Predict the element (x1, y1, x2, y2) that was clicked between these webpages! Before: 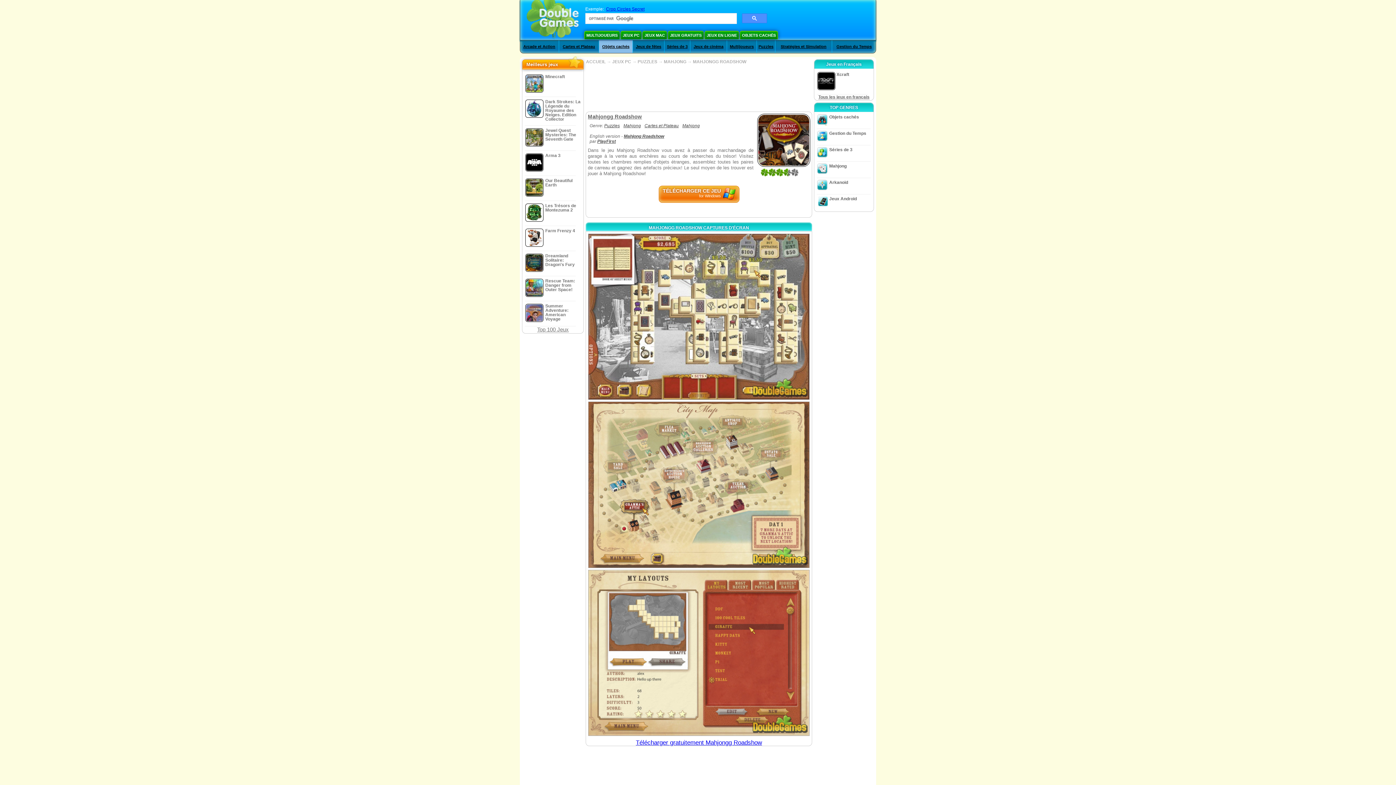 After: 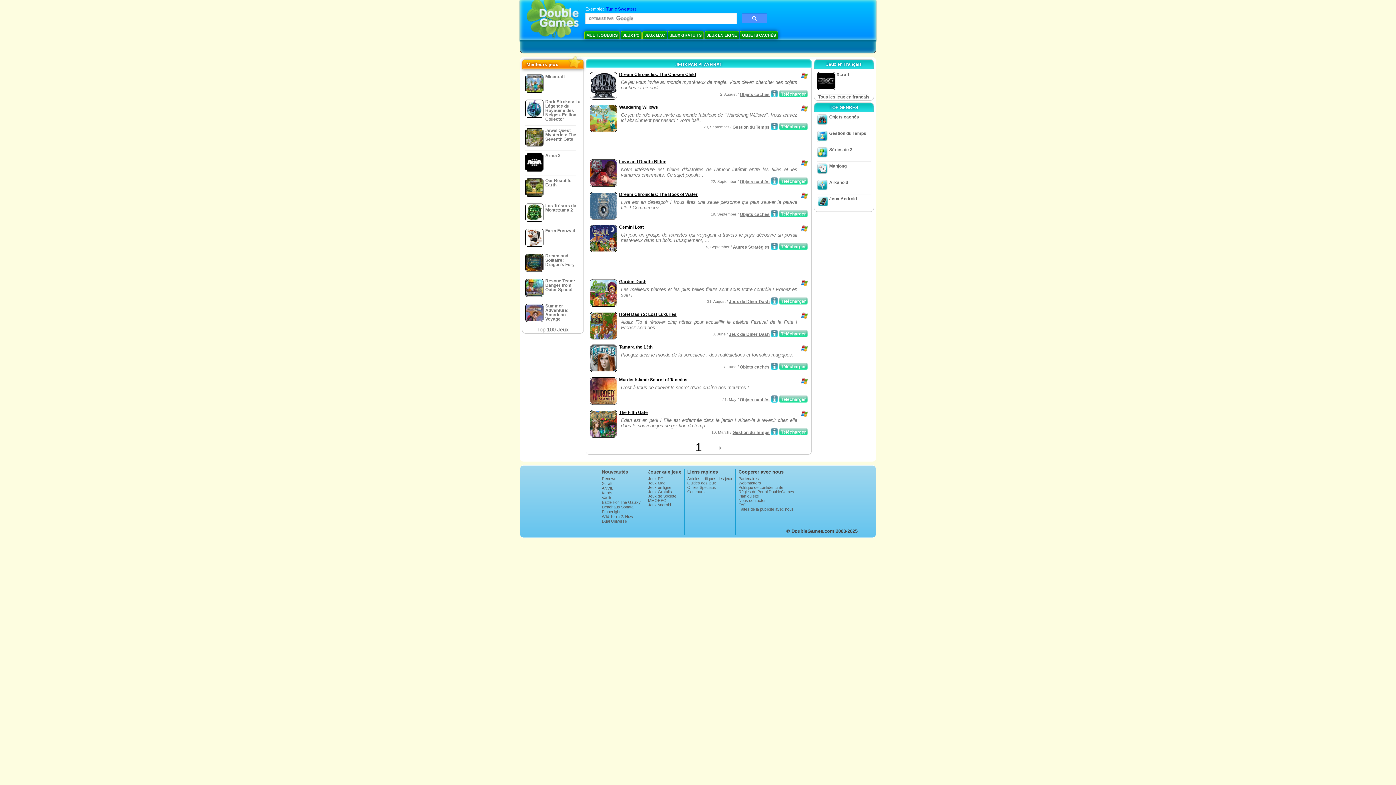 Action: label: PlayFirst bbox: (597, 138, 616, 144)